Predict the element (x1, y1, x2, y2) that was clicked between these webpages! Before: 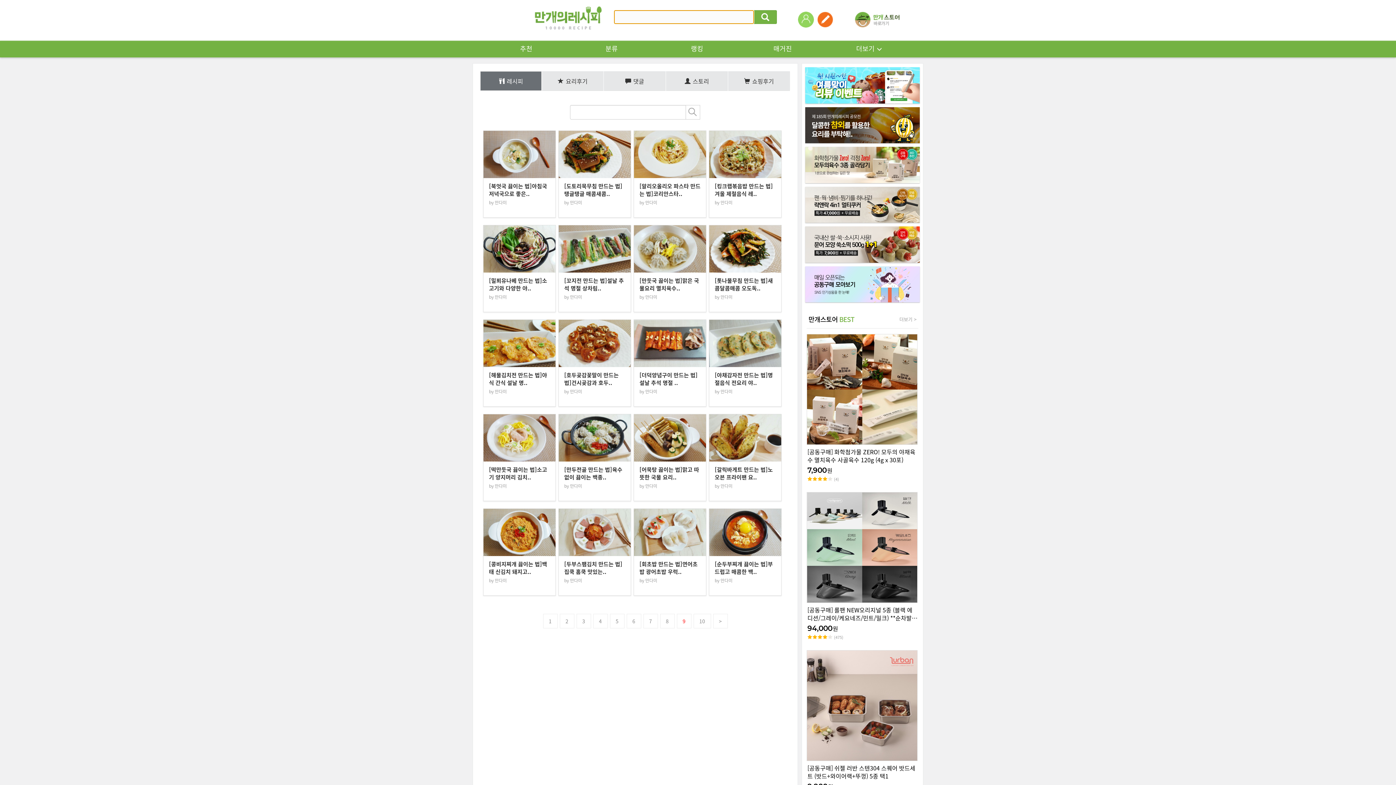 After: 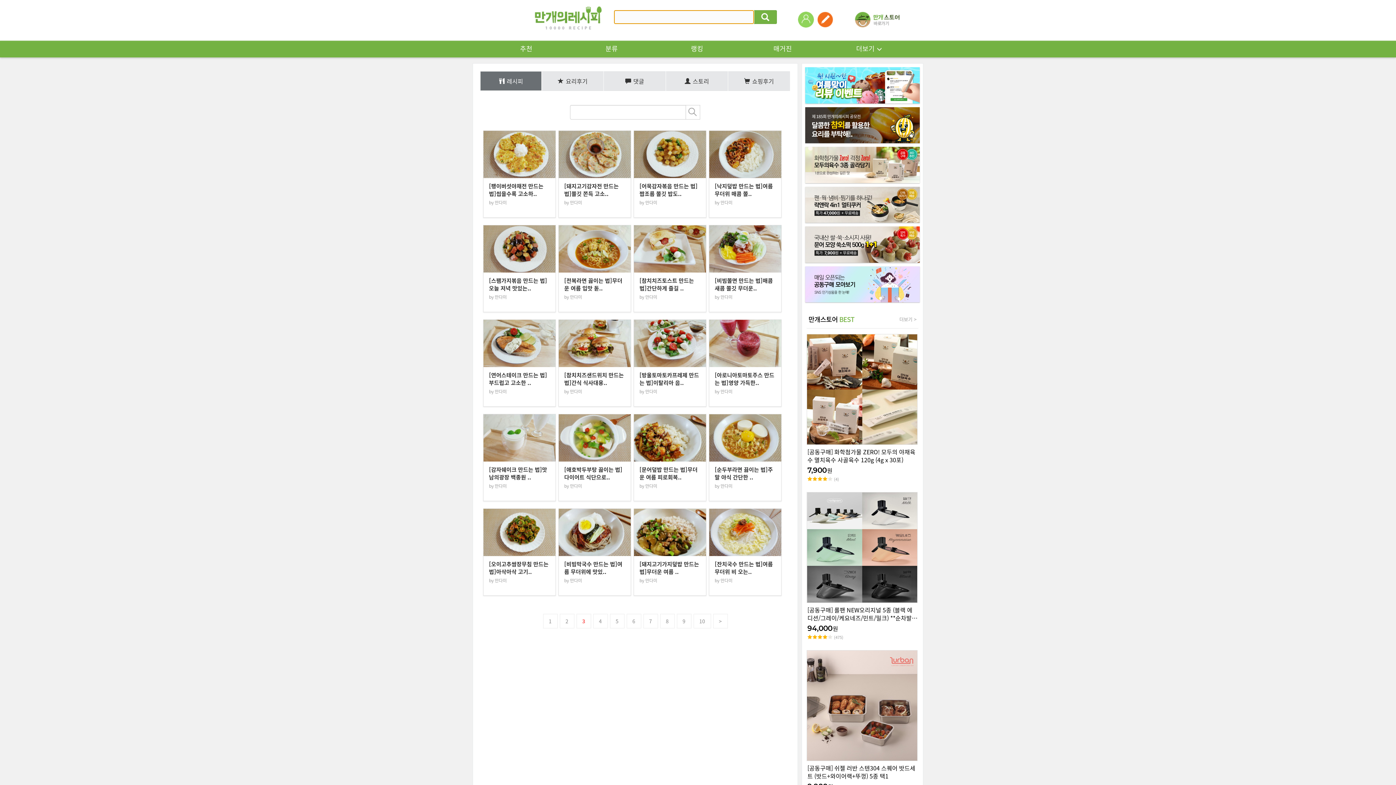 Action: label: 3 bbox: (576, 614, 591, 628)